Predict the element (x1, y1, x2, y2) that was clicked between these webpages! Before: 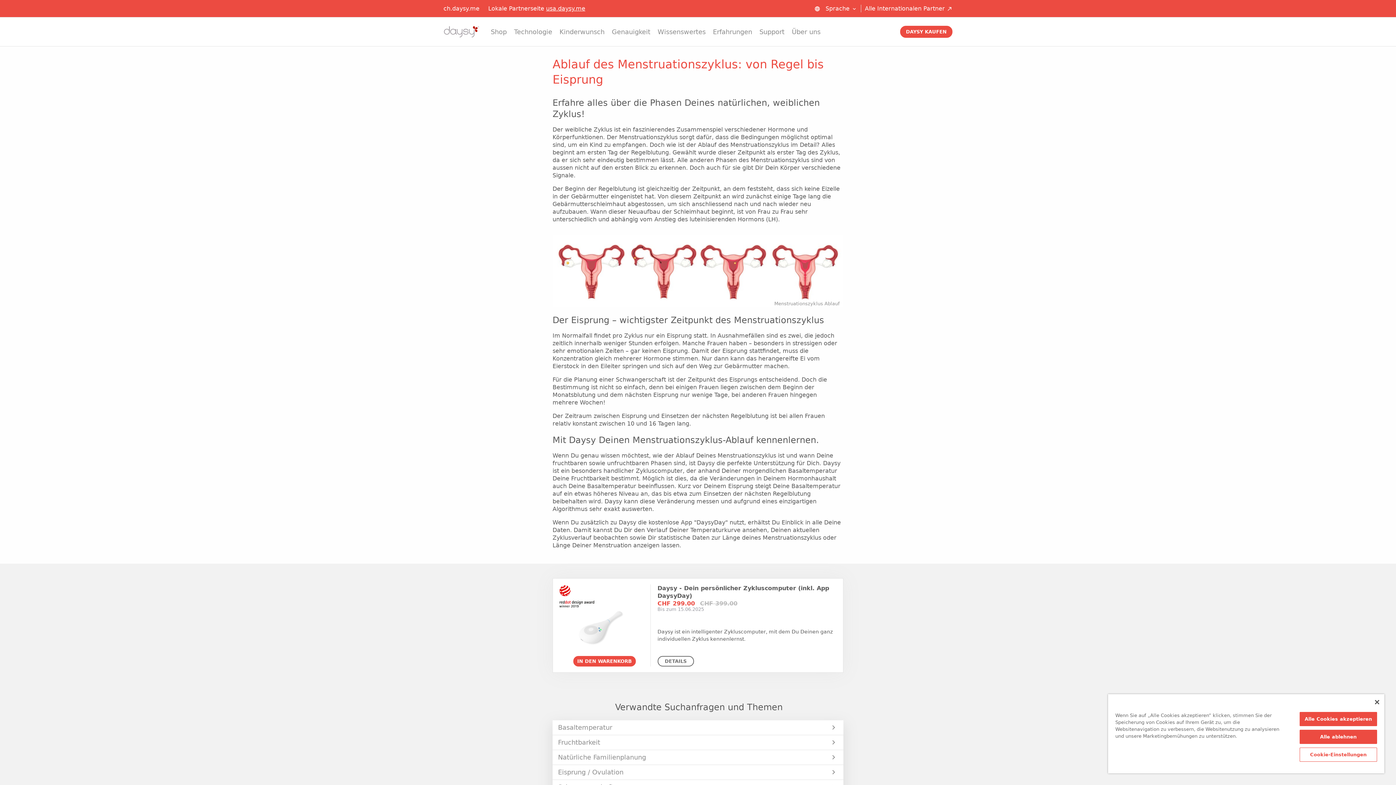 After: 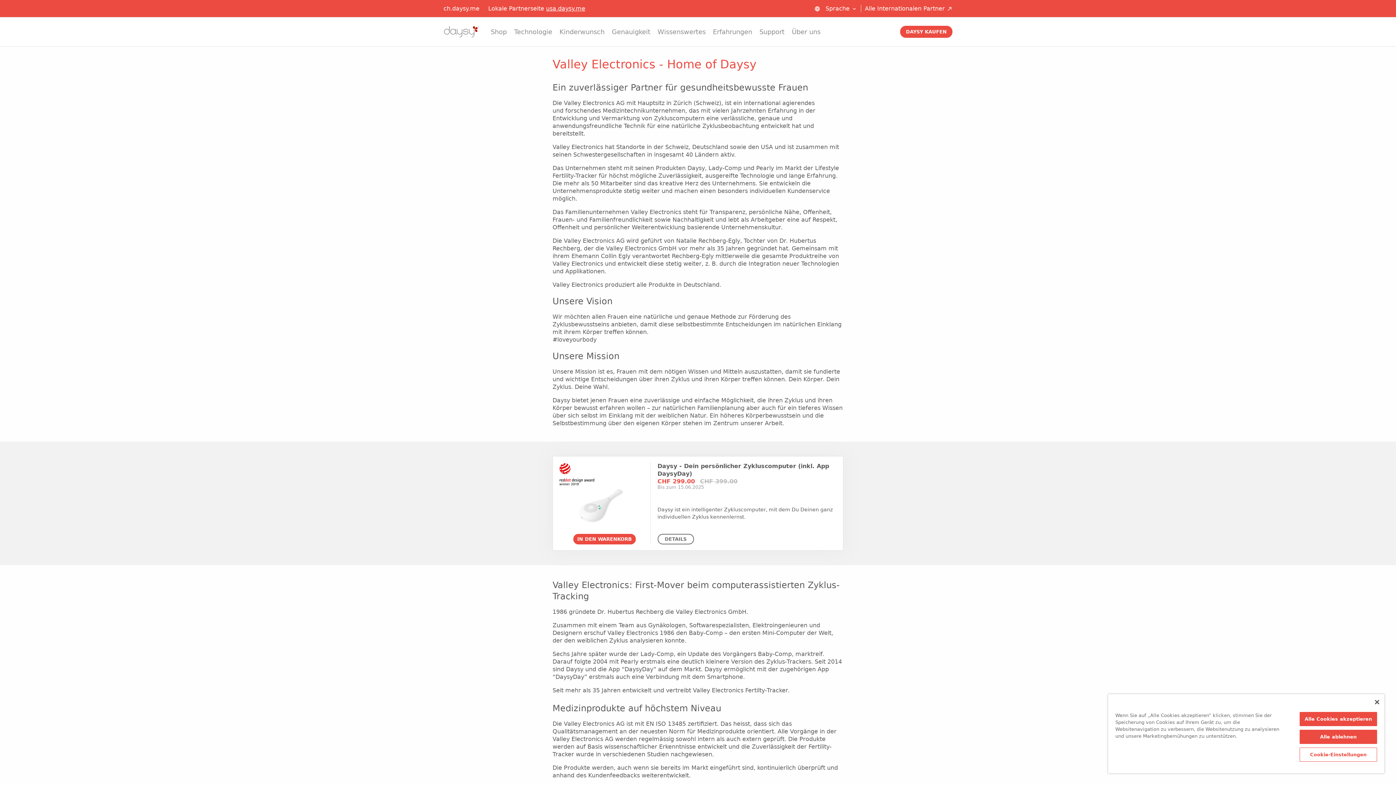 Action: bbox: (792, 24, 889, 39) label: Über uns